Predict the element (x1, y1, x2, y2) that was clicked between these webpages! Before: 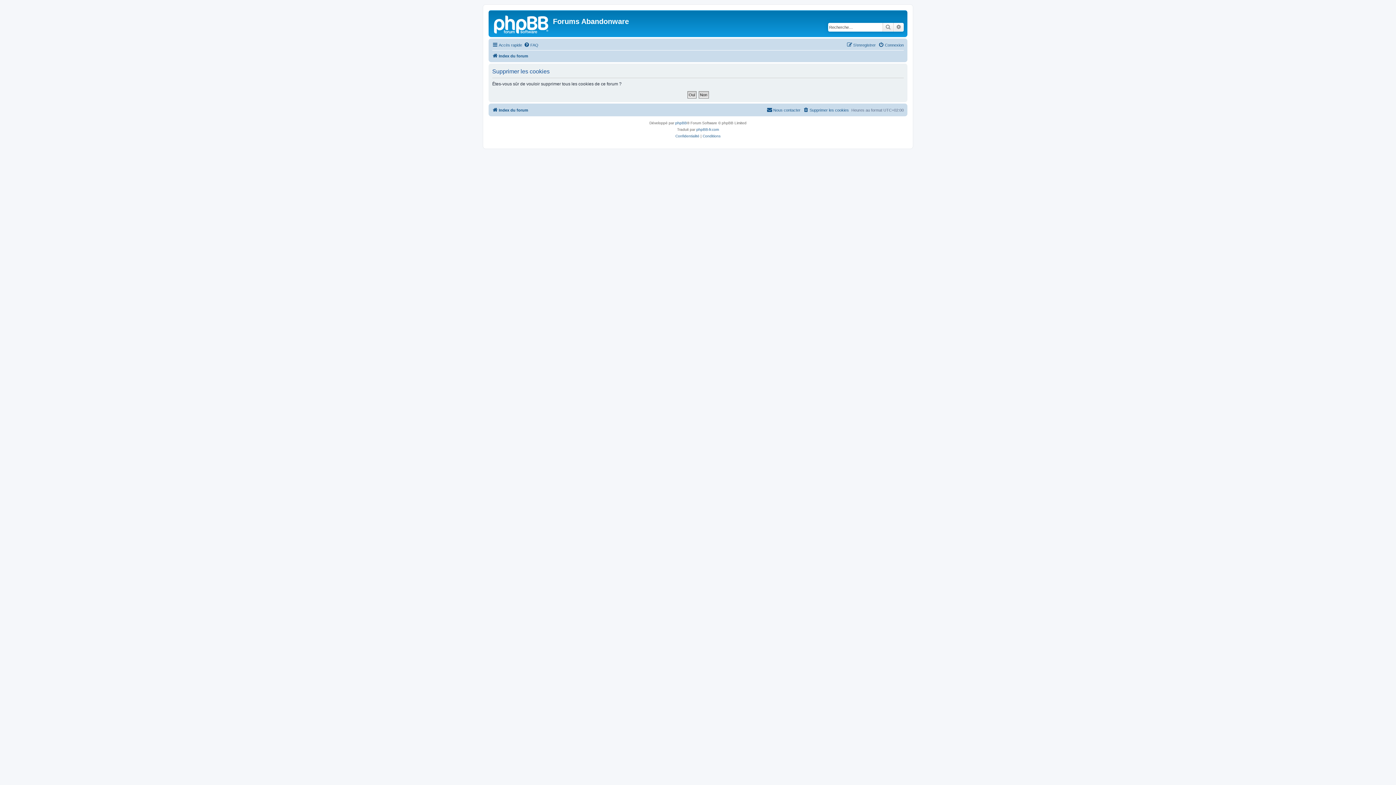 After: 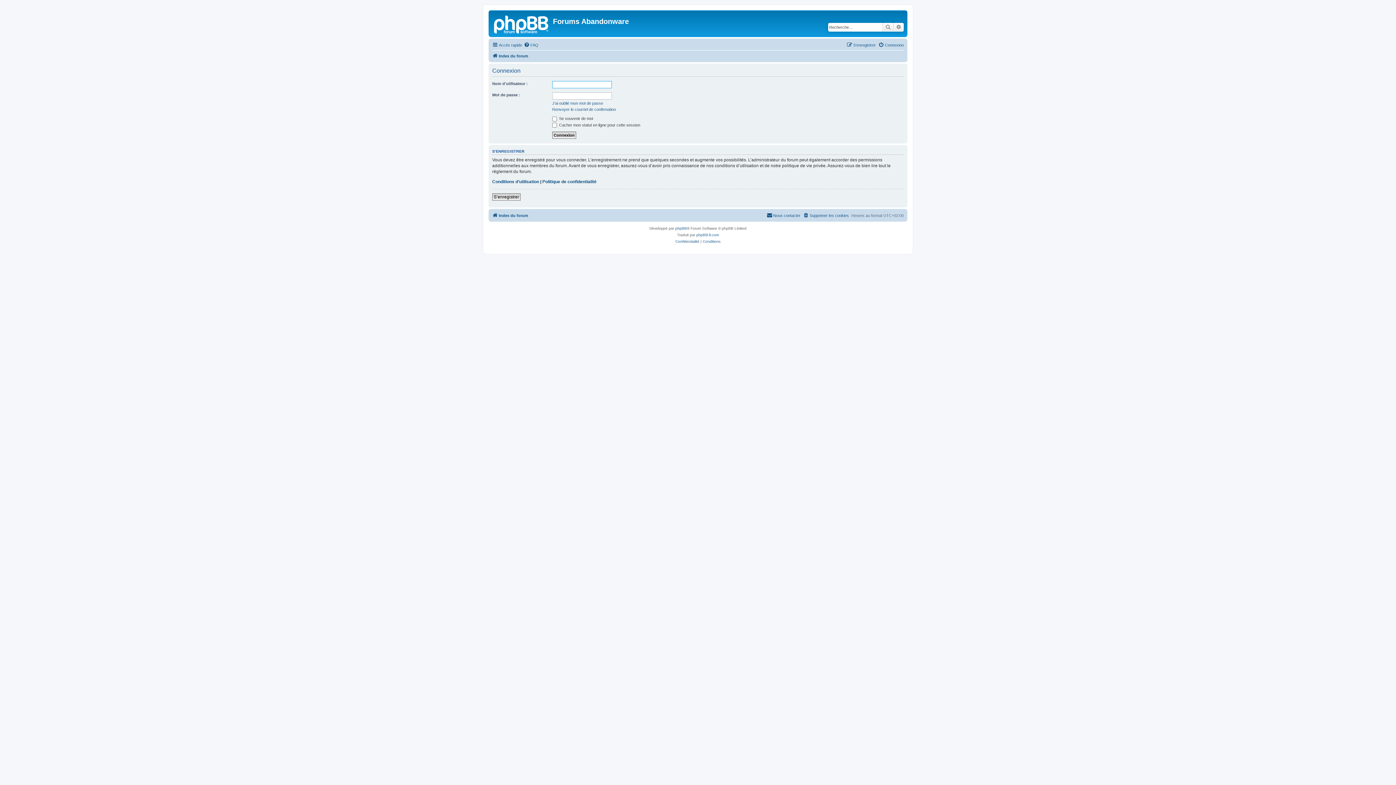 Action: bbox: (878, 40, 904, 49) label: Connexion